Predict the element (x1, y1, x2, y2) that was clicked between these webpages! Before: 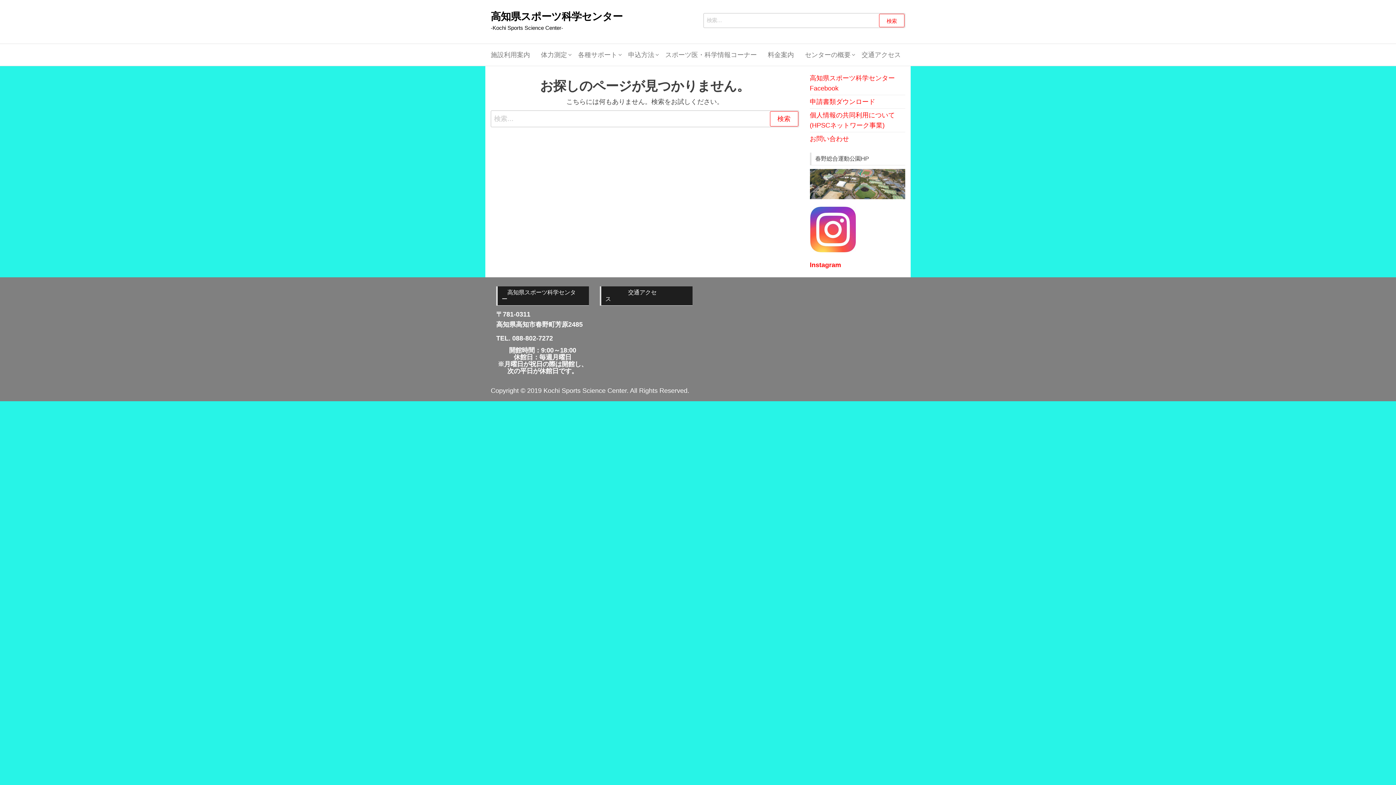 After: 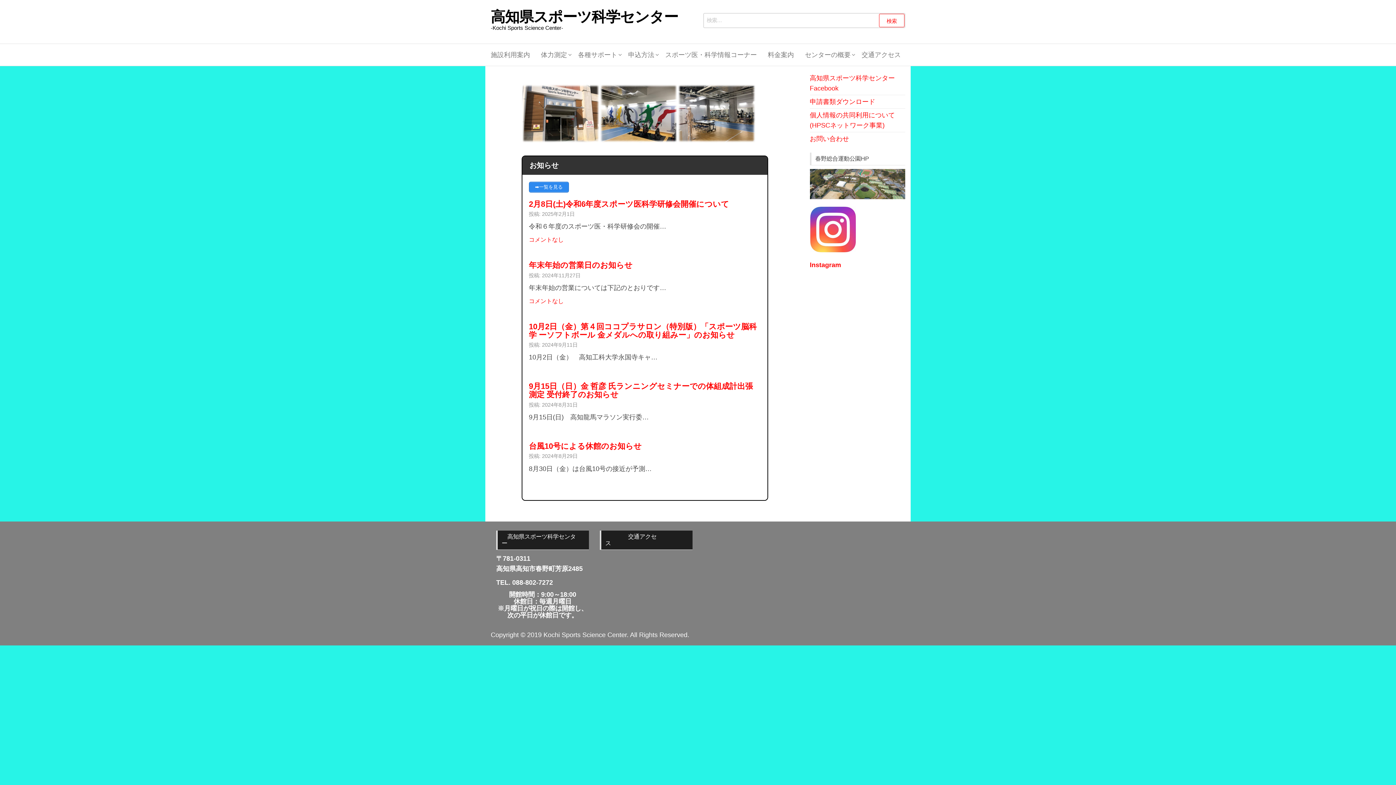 Action: bbox: (490, 10, 622, 22) label: 高知県スポーツ科学センター